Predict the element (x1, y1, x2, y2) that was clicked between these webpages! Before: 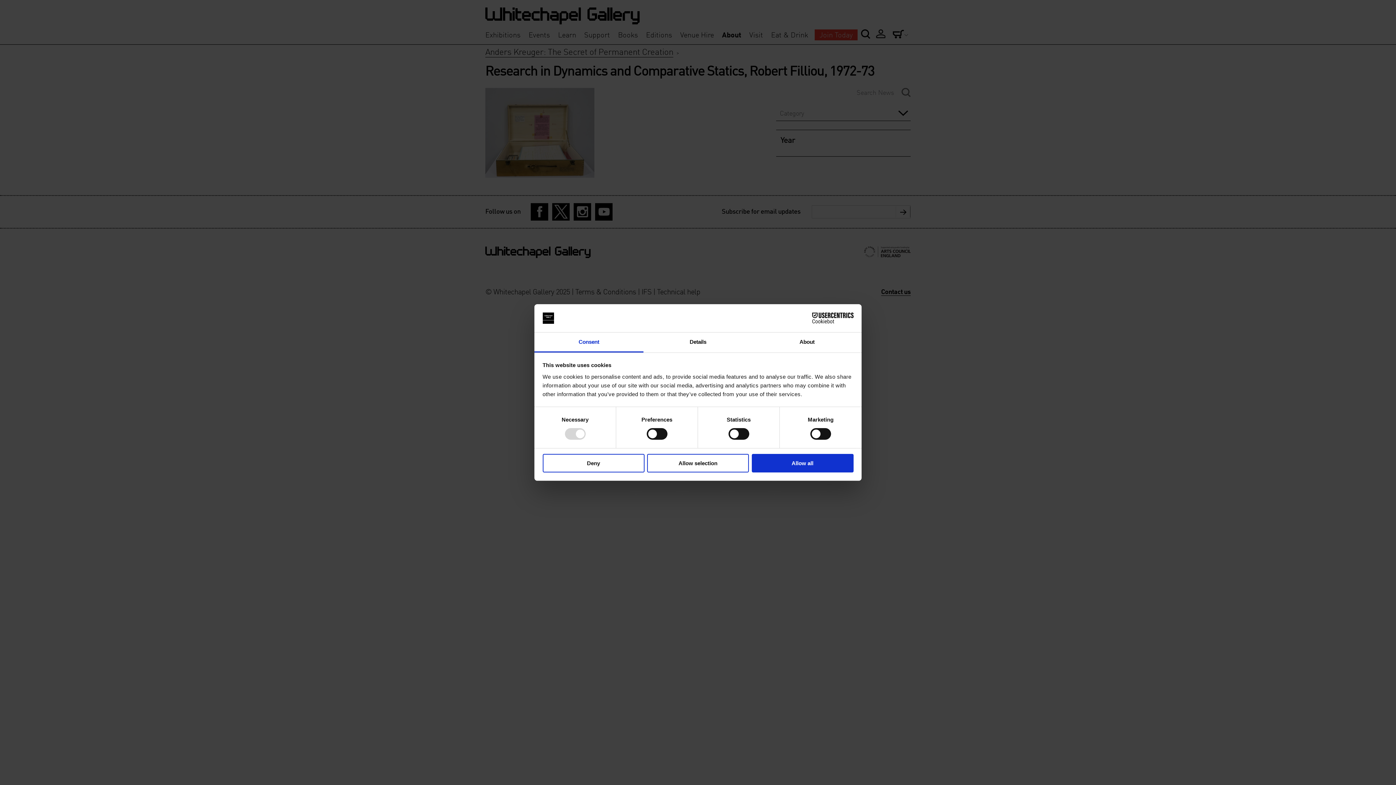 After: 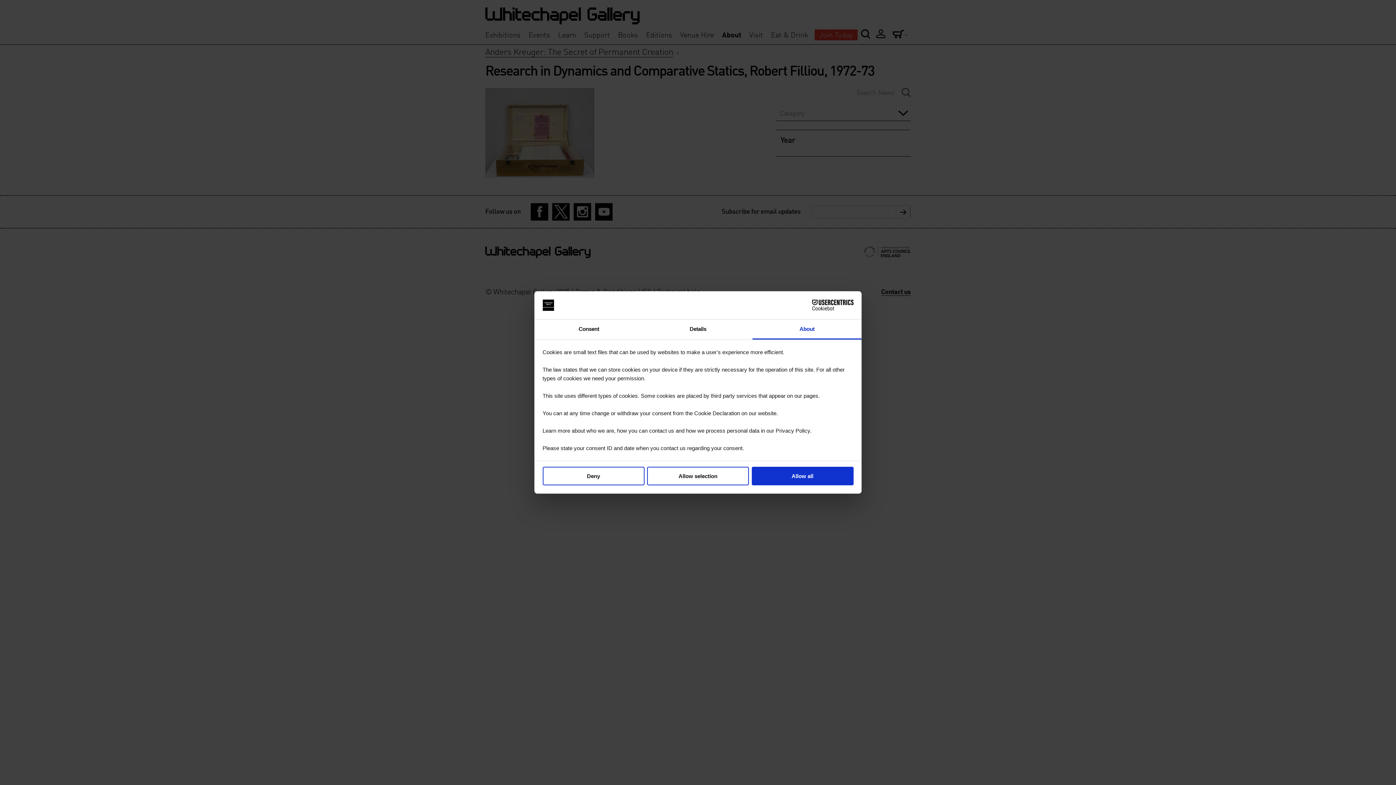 Action: label: About bbox: (752, 332, 861, 352)